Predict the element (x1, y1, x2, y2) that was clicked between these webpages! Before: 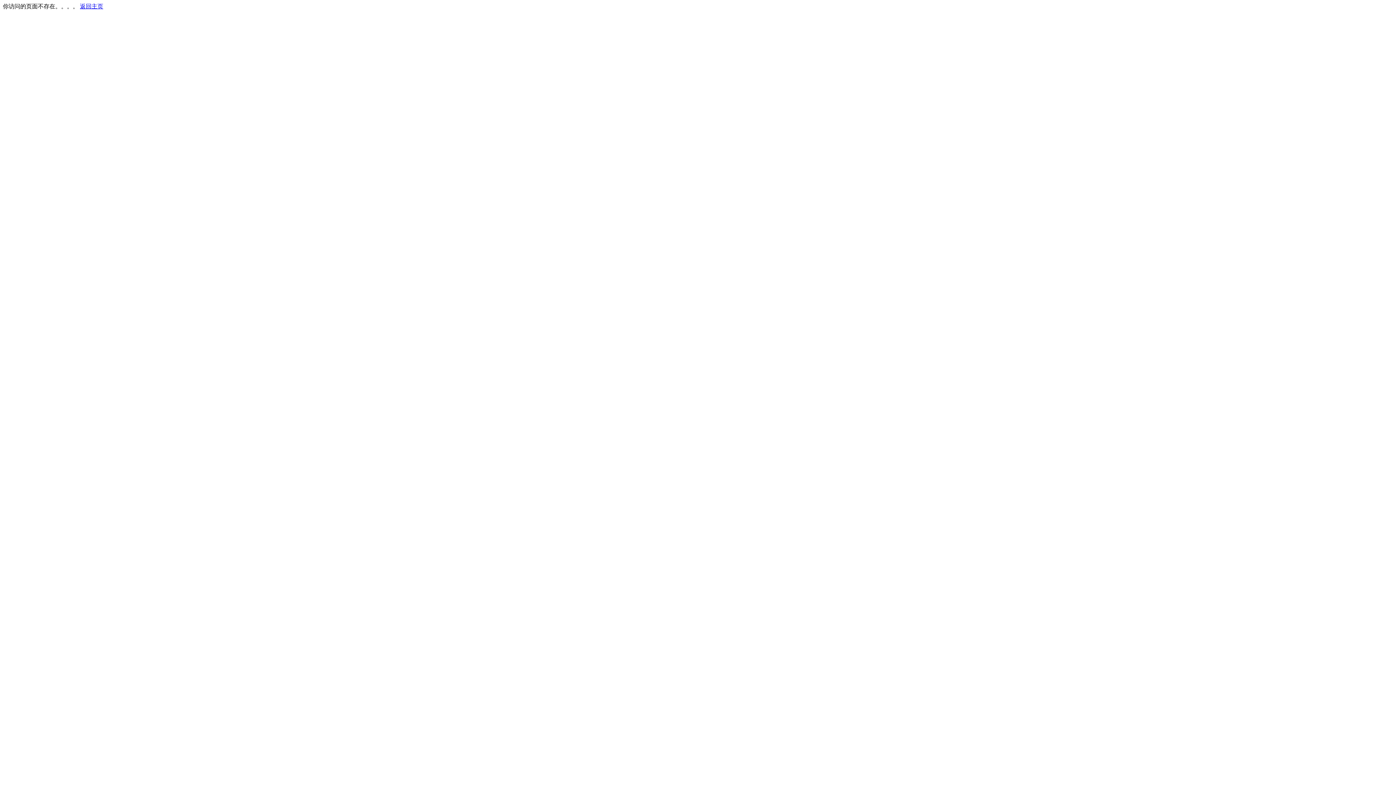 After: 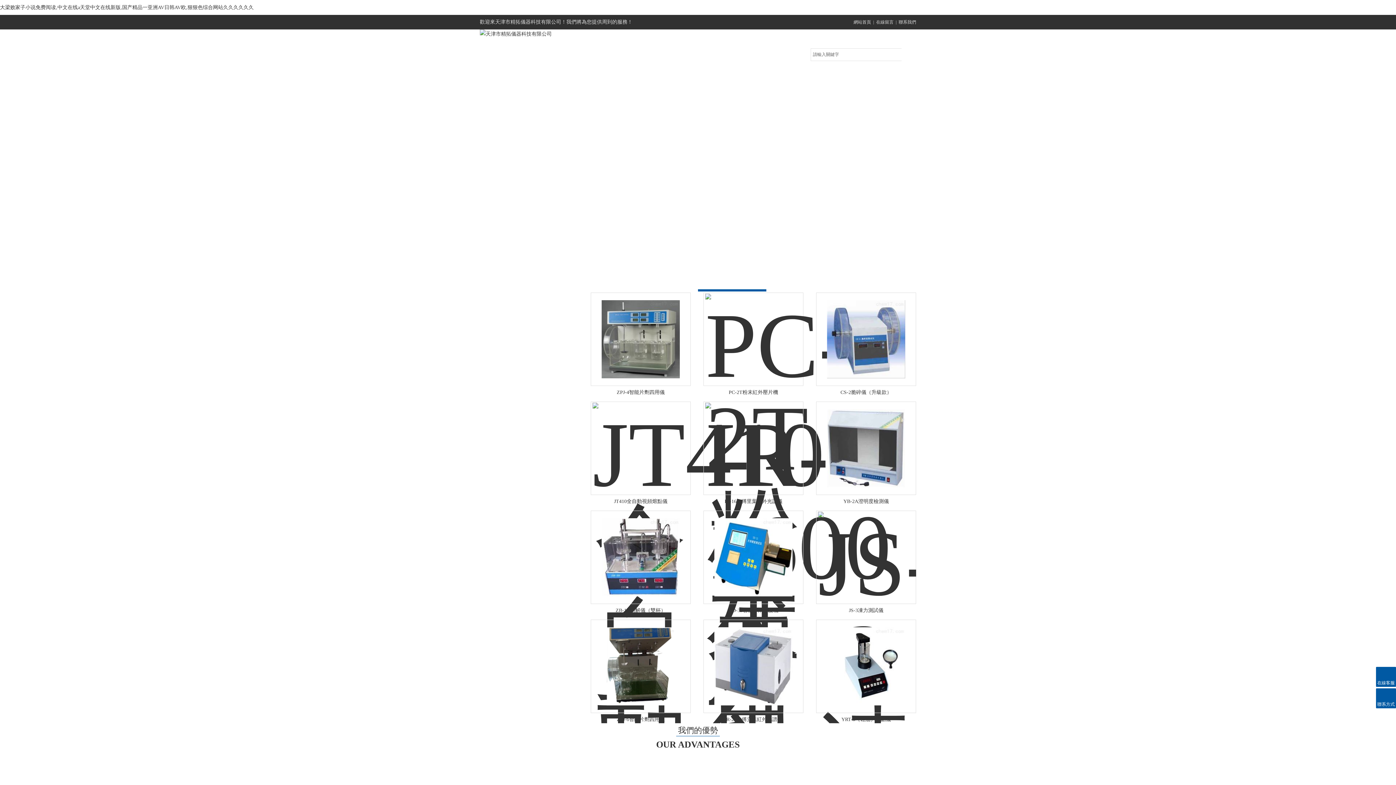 Action: bbox: (80, 3, 103, 9) label: 返回主页